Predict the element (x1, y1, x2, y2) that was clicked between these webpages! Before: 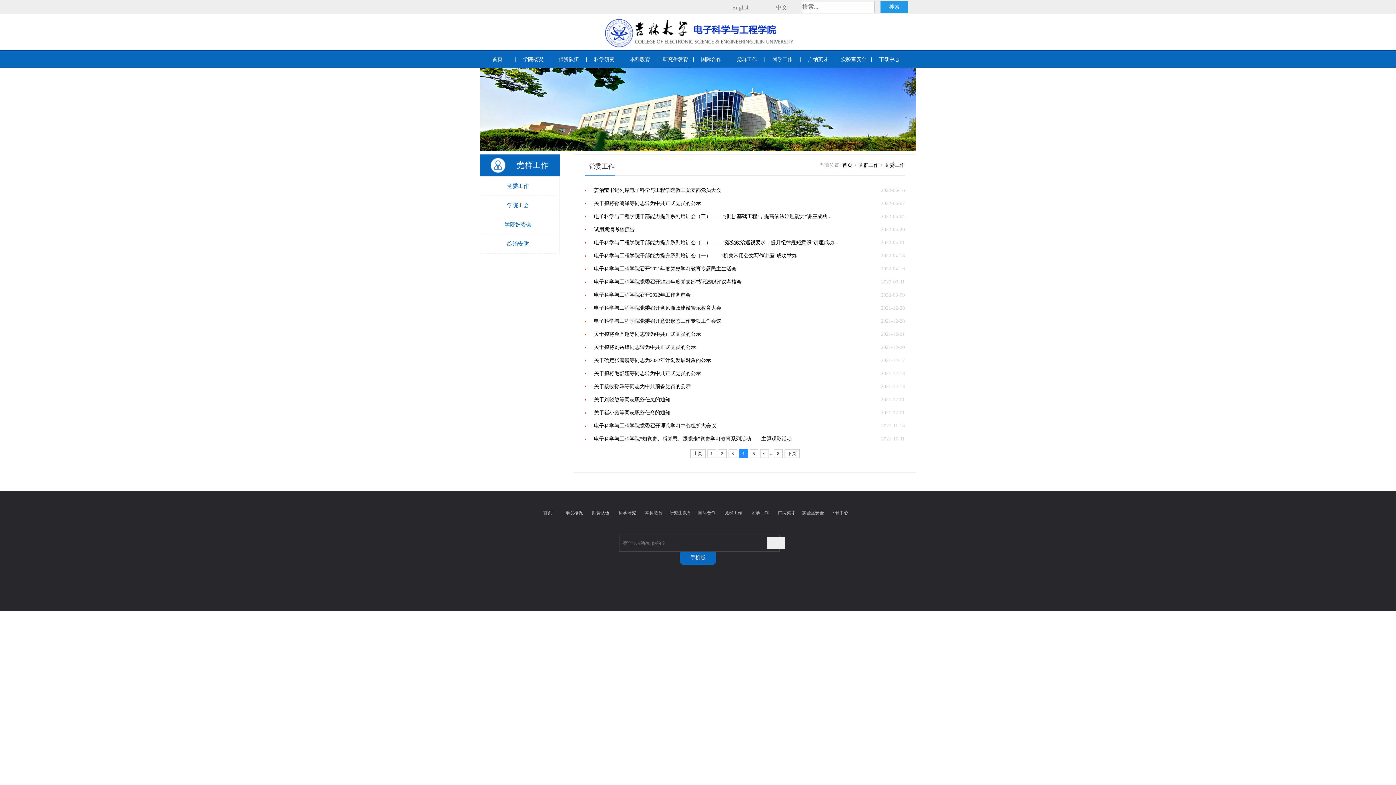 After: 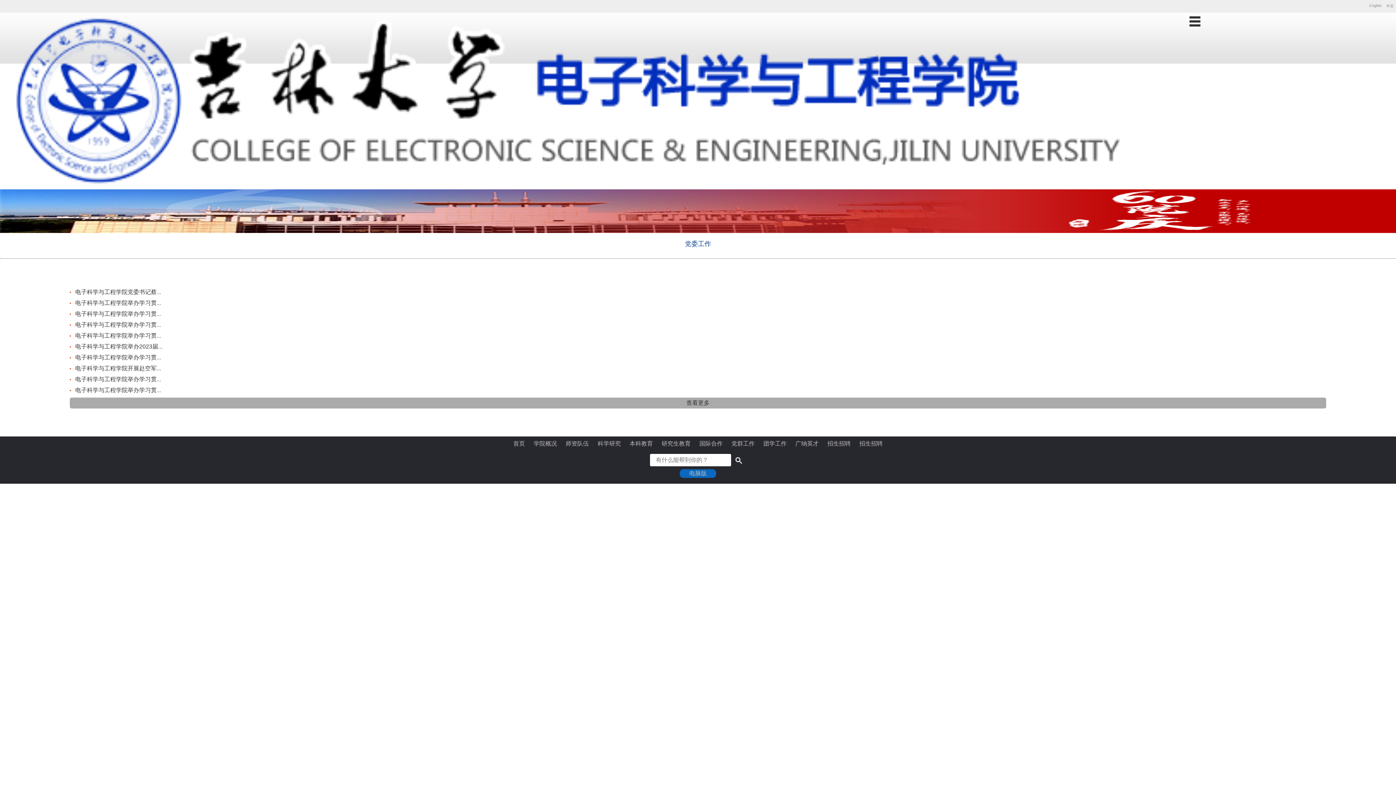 Action: bbox: (690, 555, 705, 560) label: 手机版